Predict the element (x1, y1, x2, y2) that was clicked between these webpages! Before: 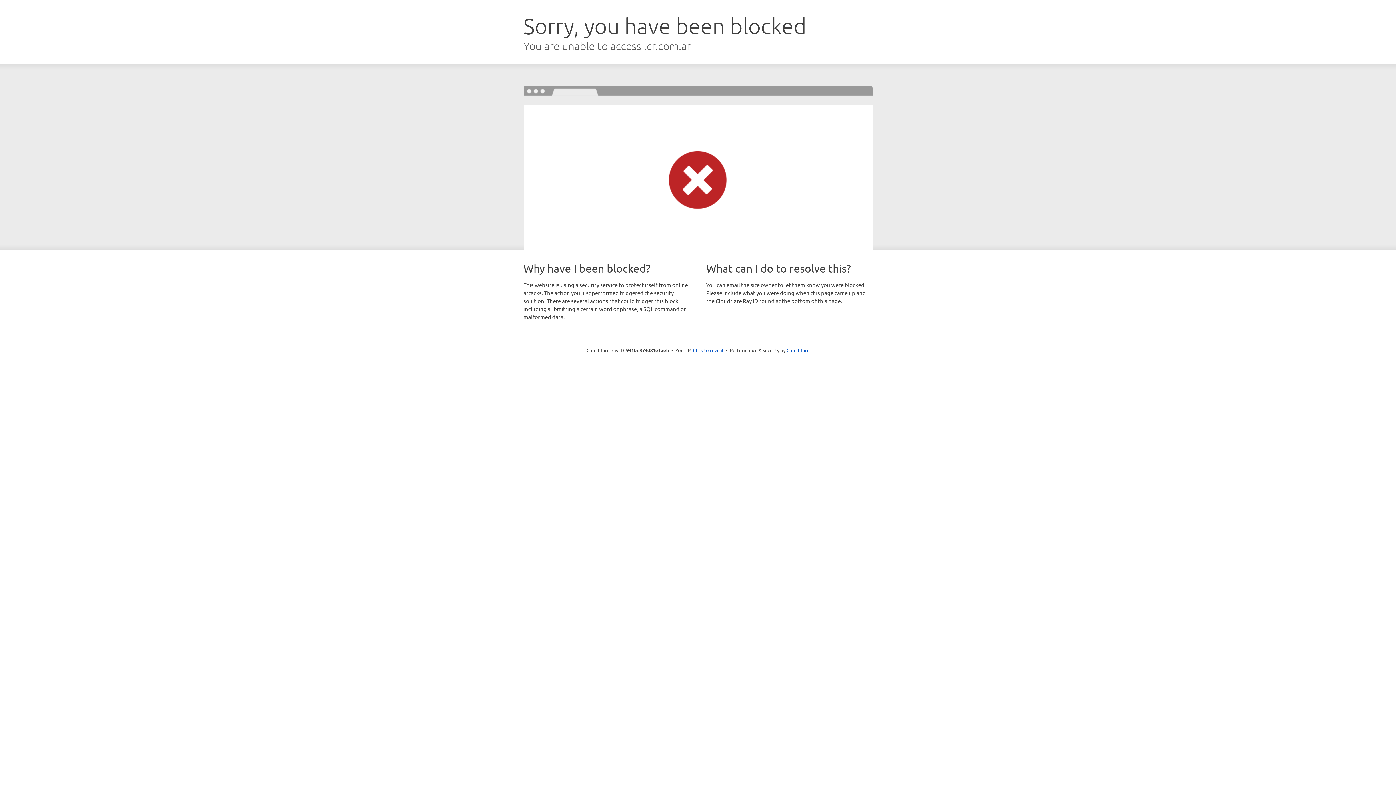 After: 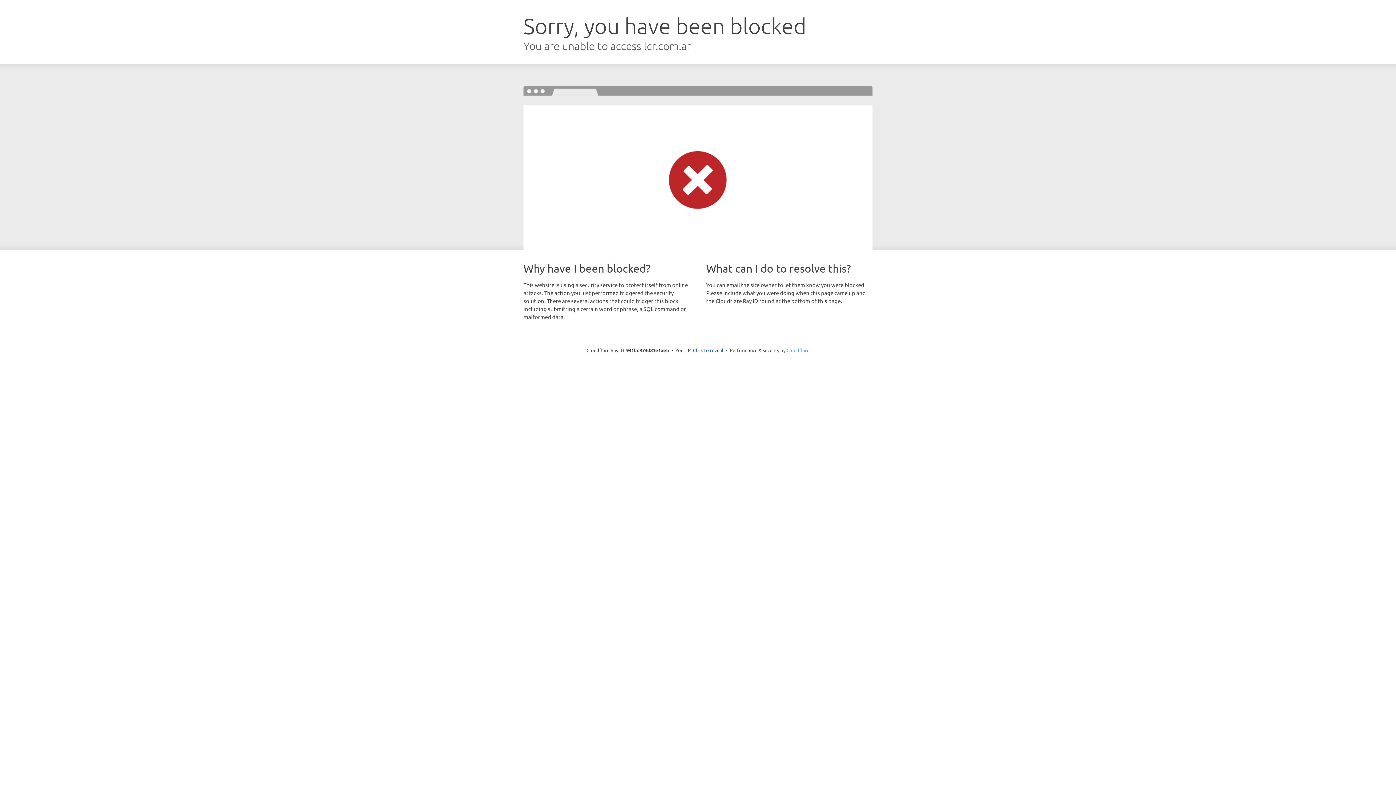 Action: bbox: (786, 347, 809, 353) label: Cloudflare